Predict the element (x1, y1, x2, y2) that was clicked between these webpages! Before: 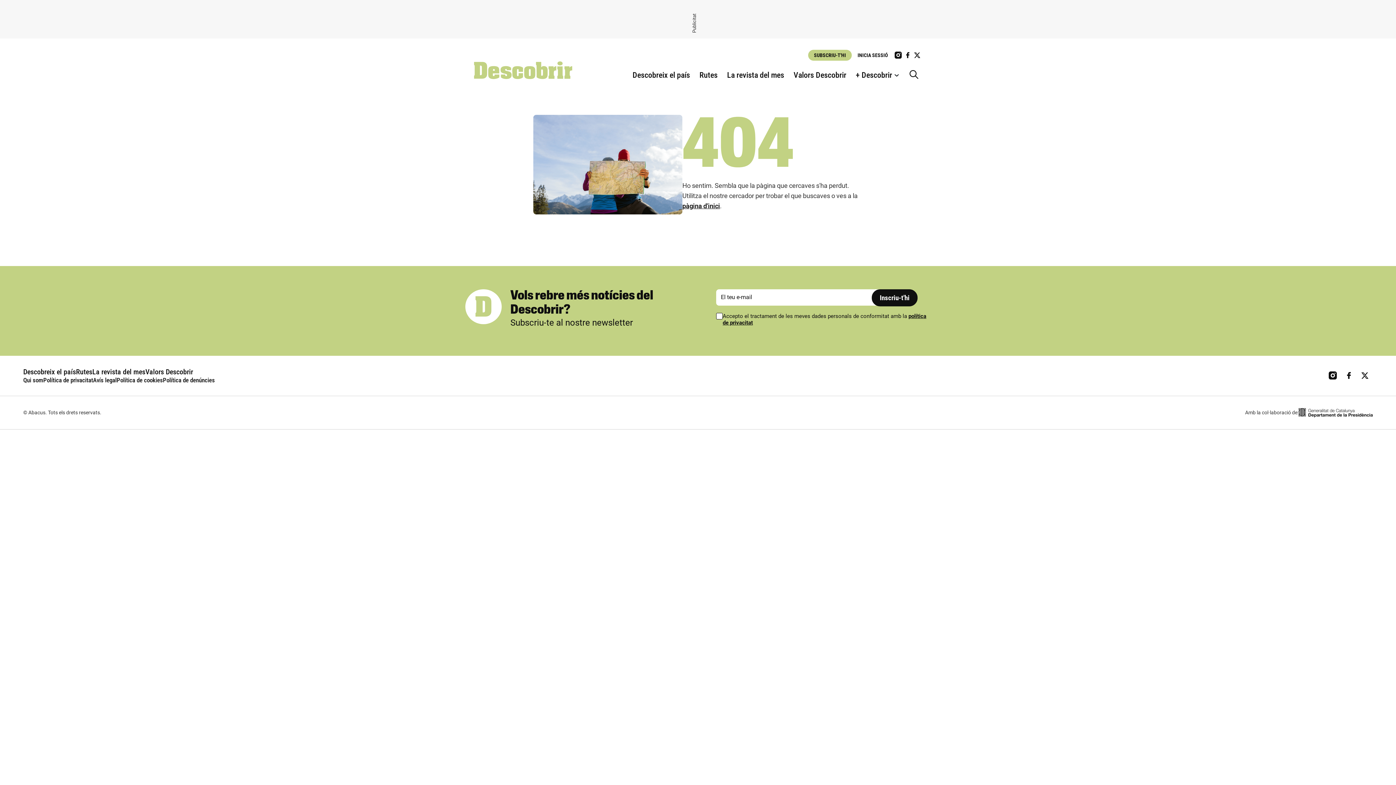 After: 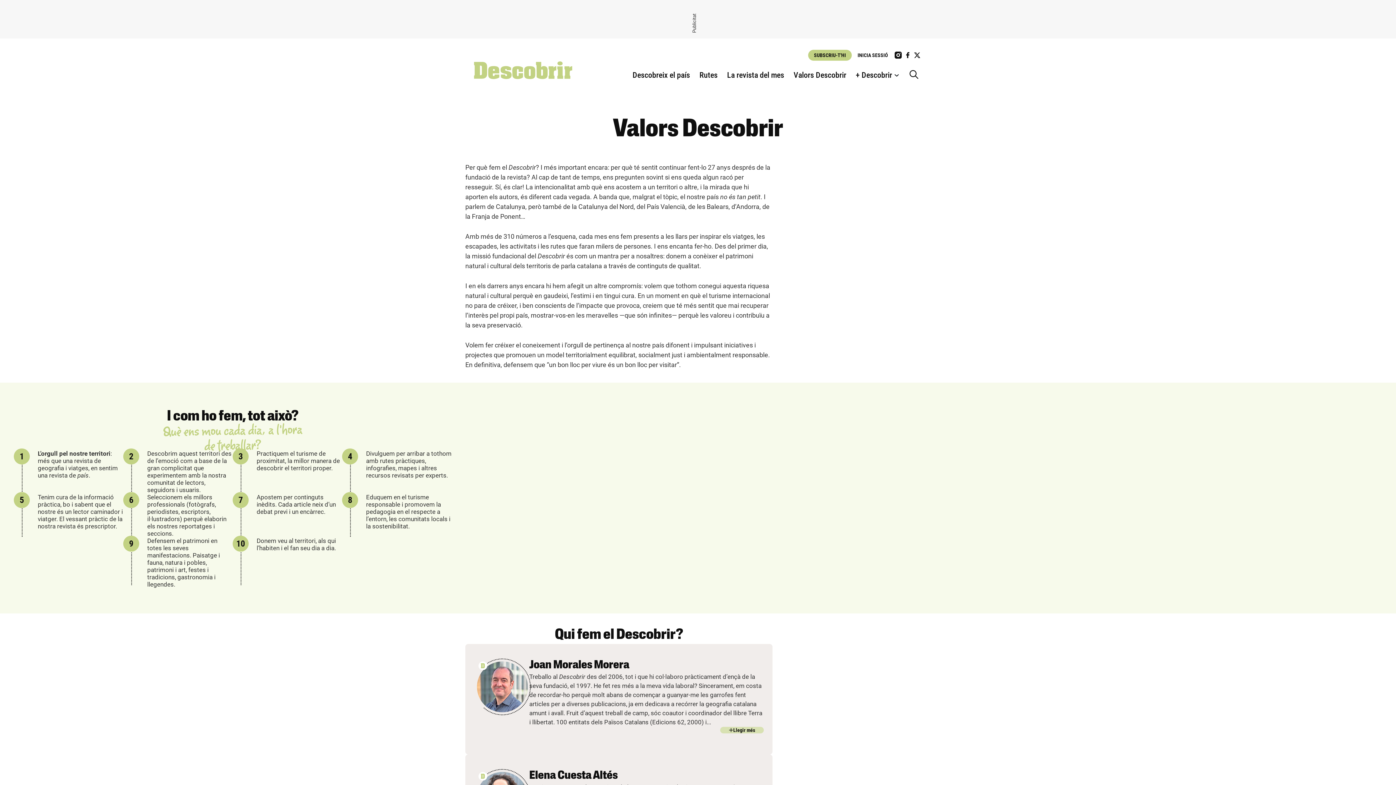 Action: bbox: (145, 367, 193, 376) label: Valors Descobrir